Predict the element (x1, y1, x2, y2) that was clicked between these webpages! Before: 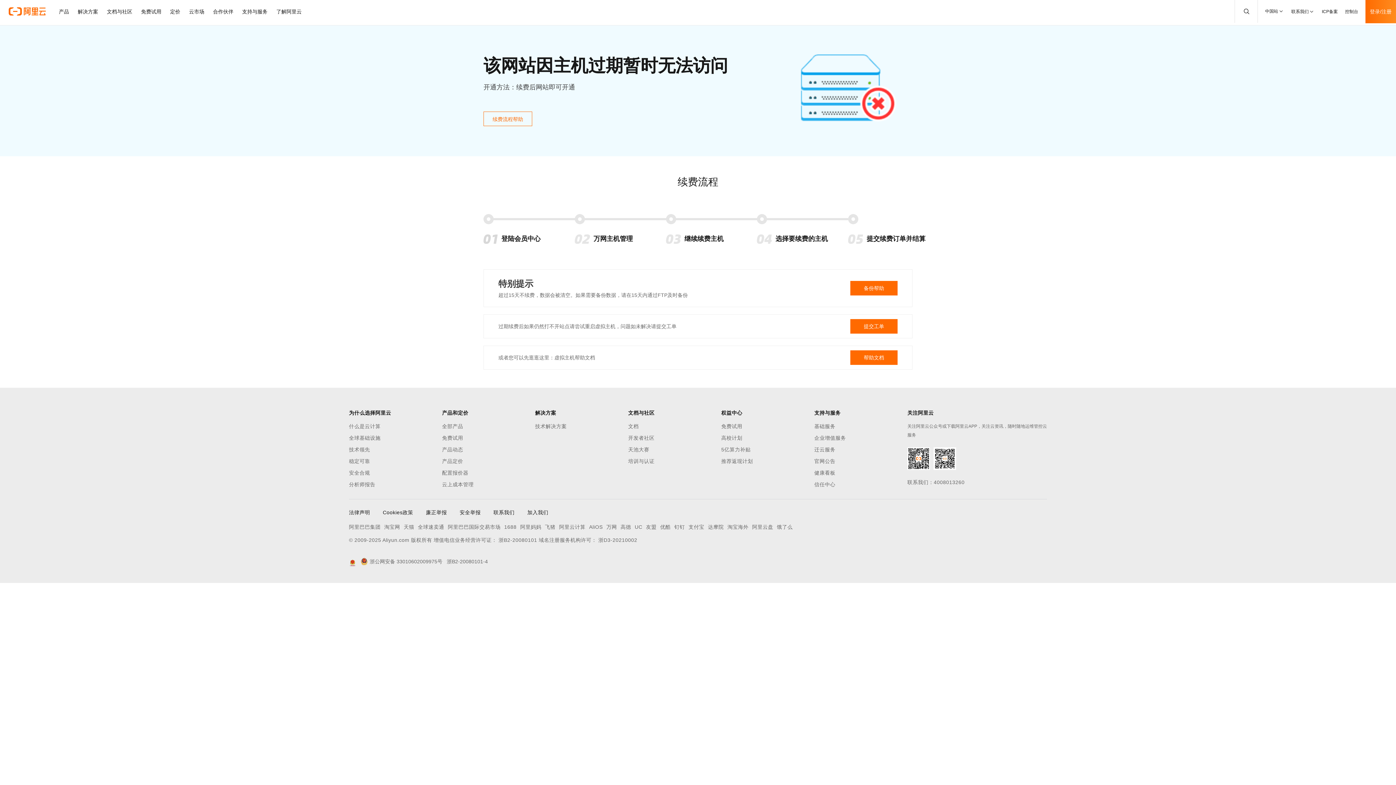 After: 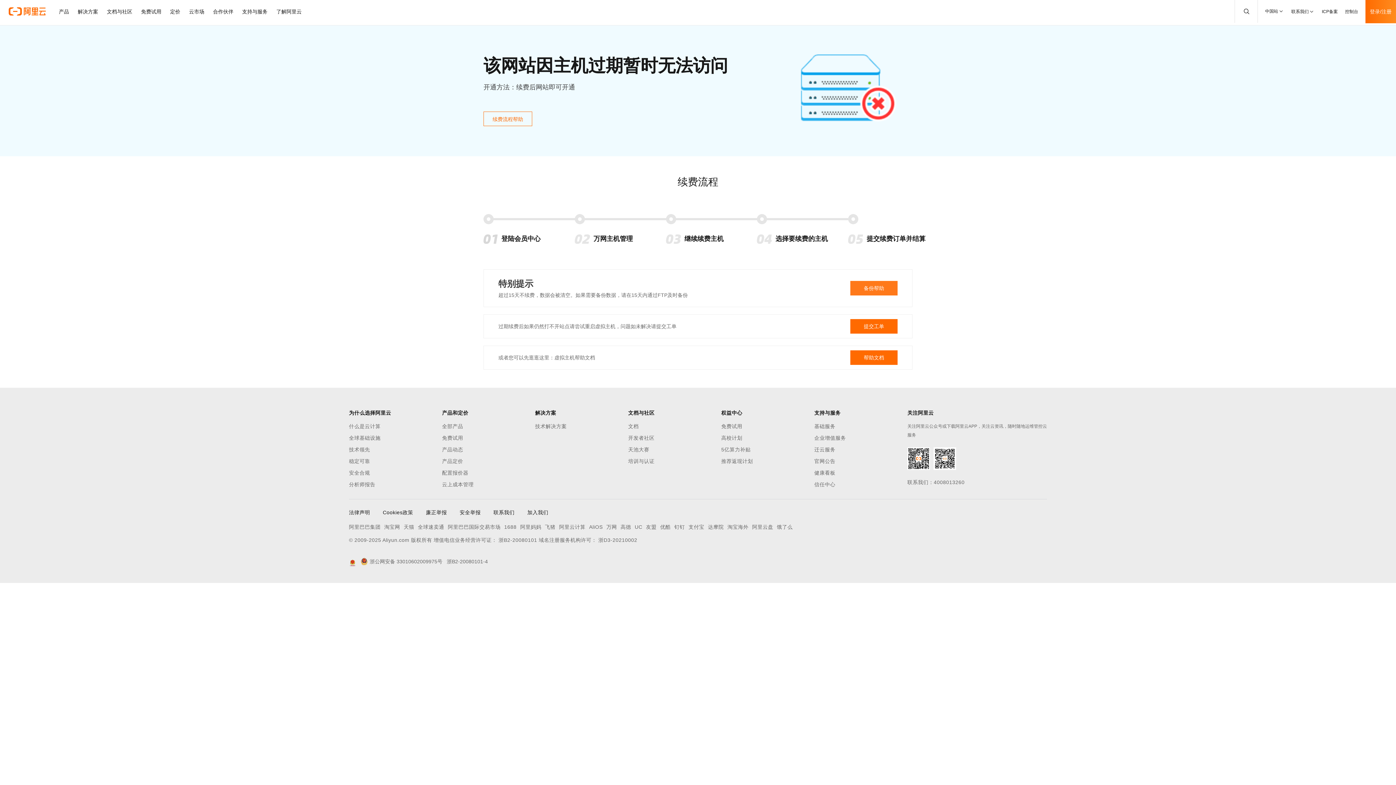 Action: label: 备份帮助 bbox: (850, 281, 897, 295)